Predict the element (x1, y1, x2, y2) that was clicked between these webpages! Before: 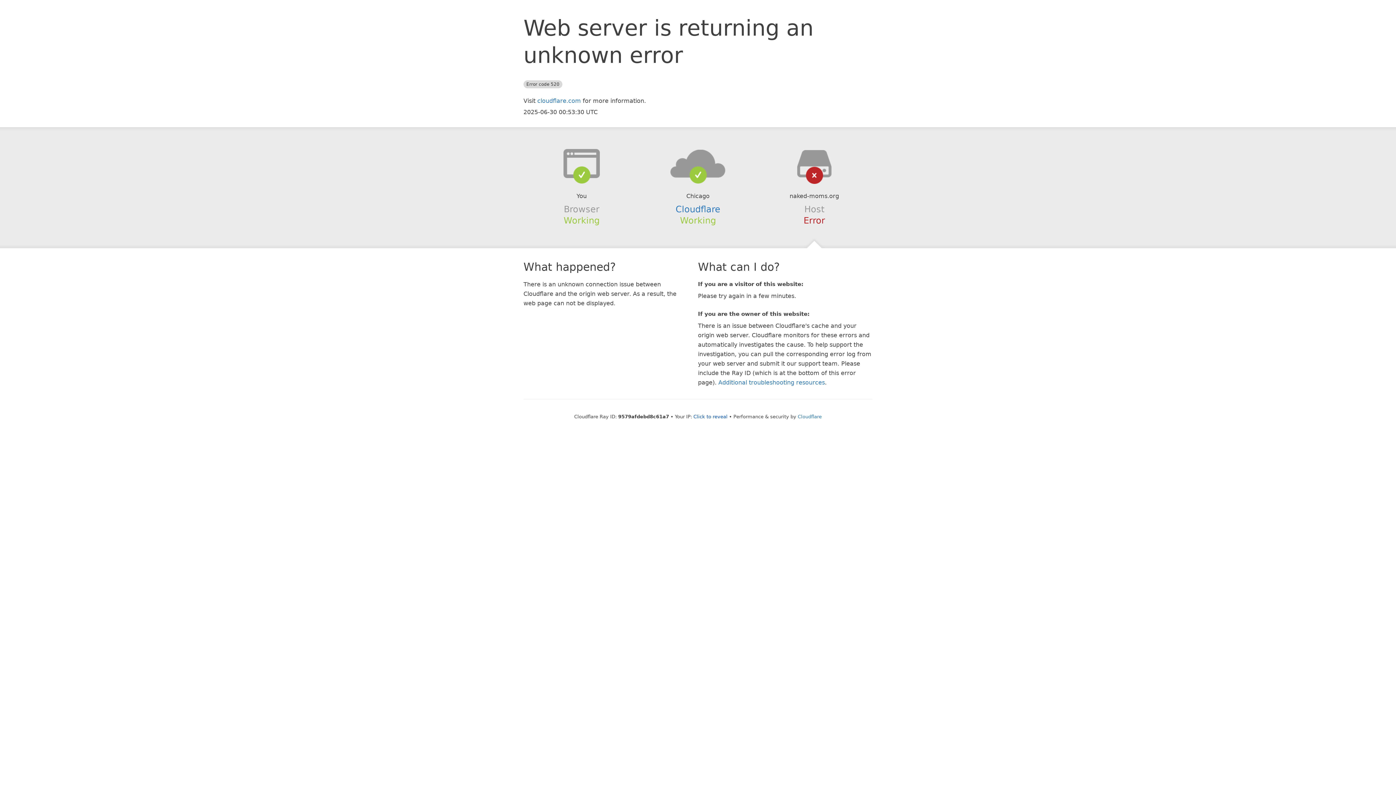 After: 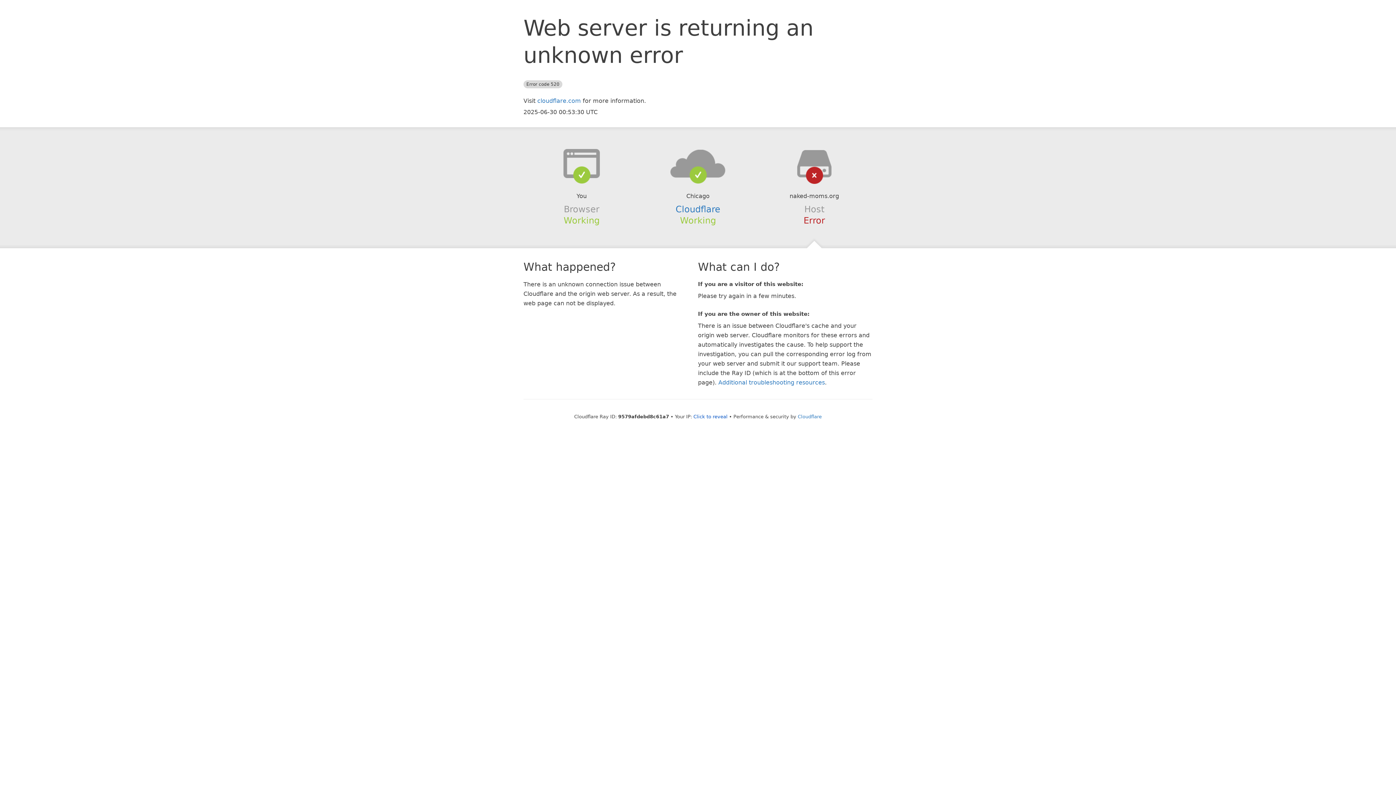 Action: bbox: (639, 148, 756, 178)